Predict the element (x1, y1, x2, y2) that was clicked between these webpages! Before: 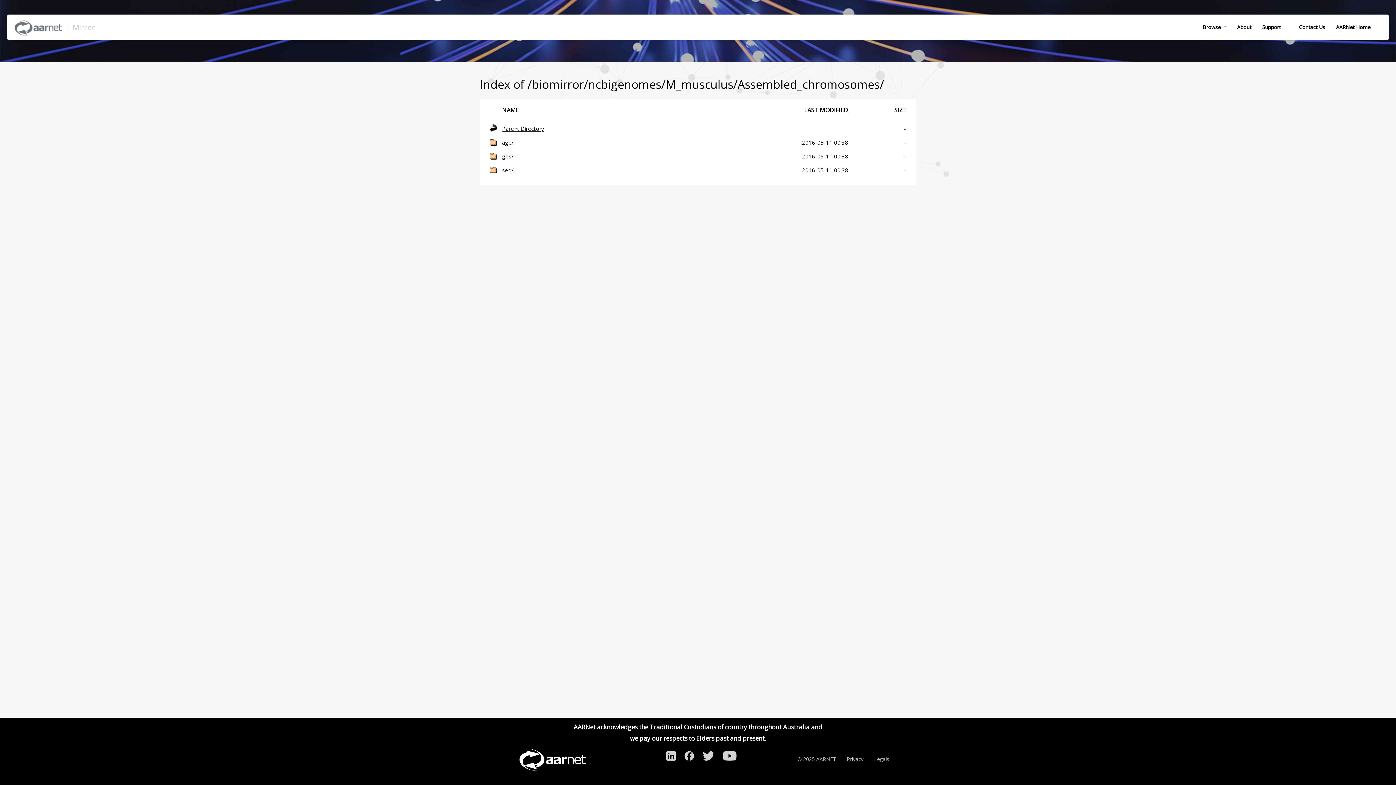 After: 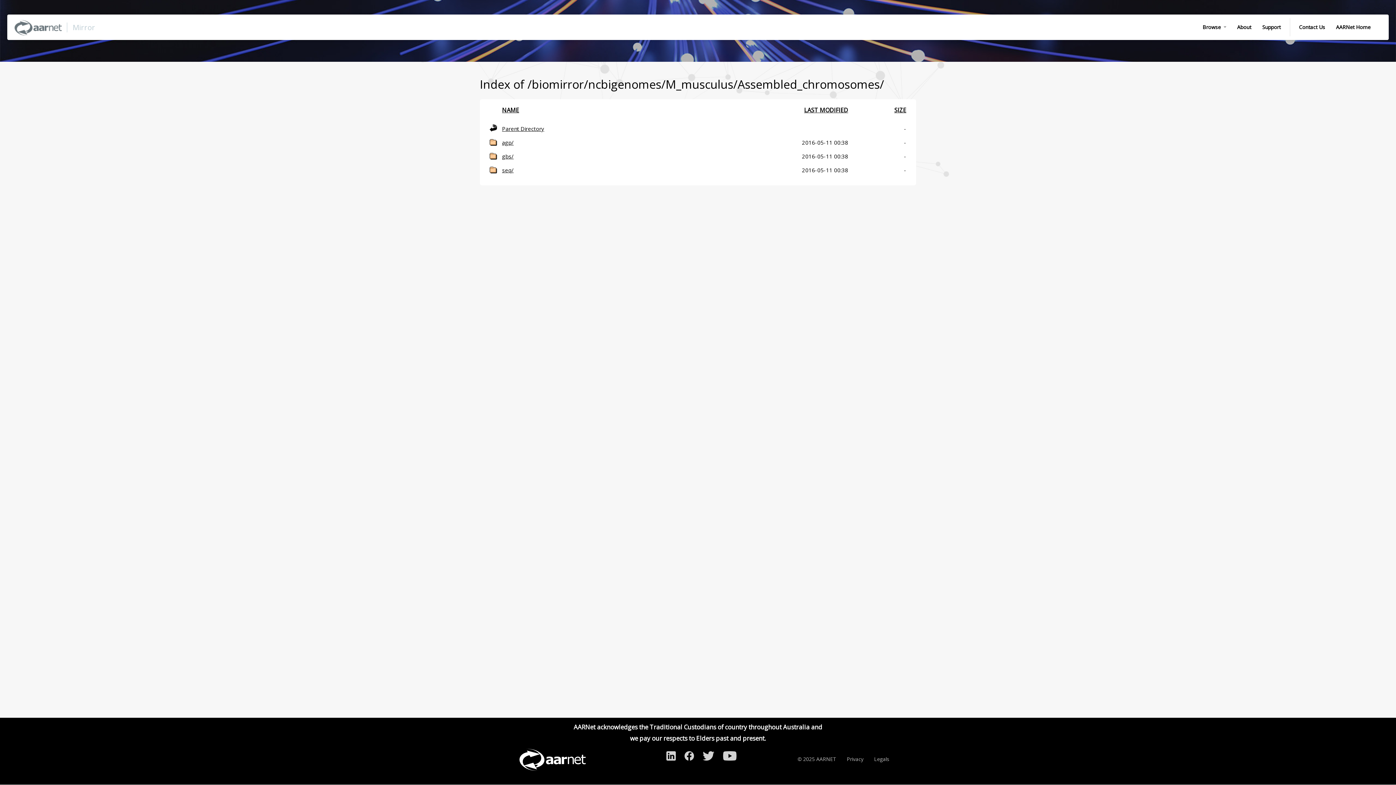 Action: bbox: (516, 766, 589, 773)